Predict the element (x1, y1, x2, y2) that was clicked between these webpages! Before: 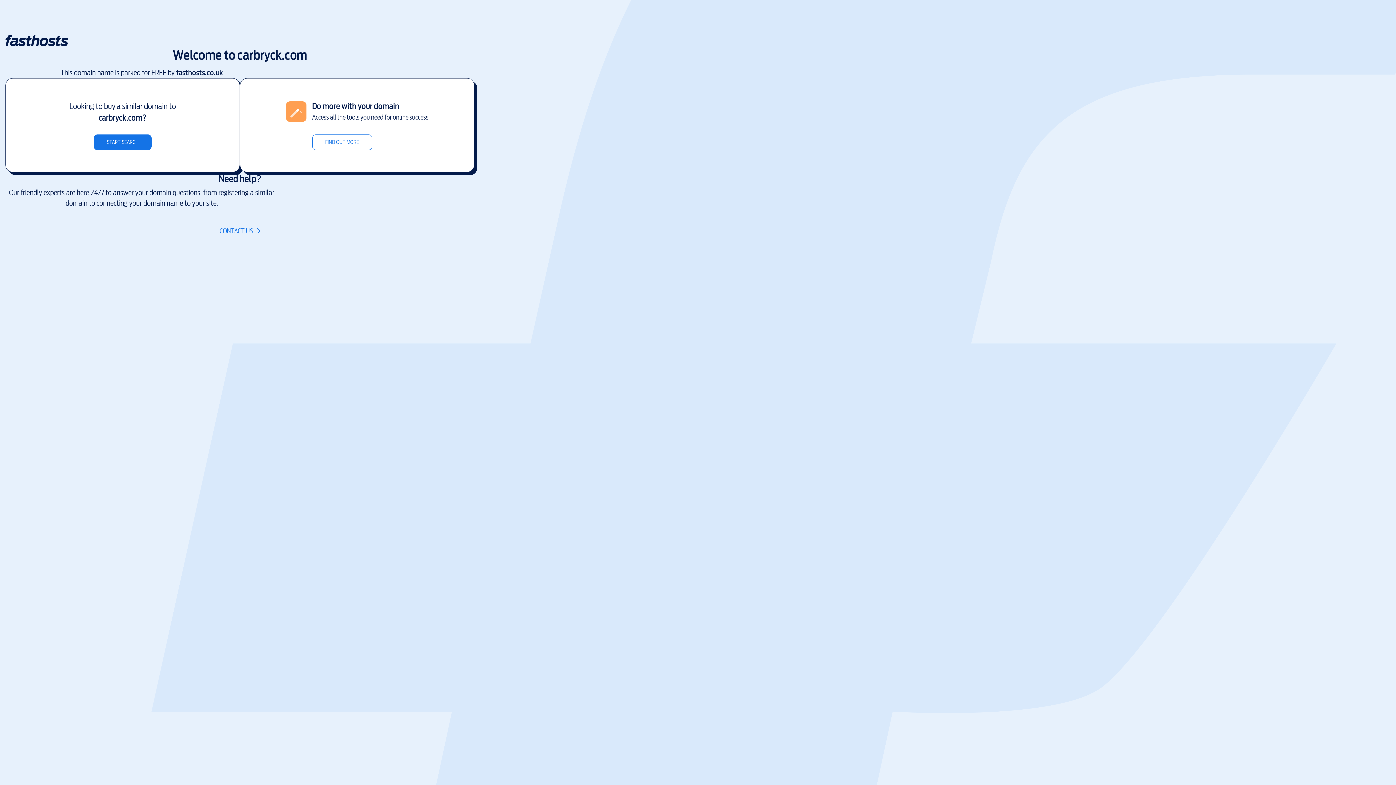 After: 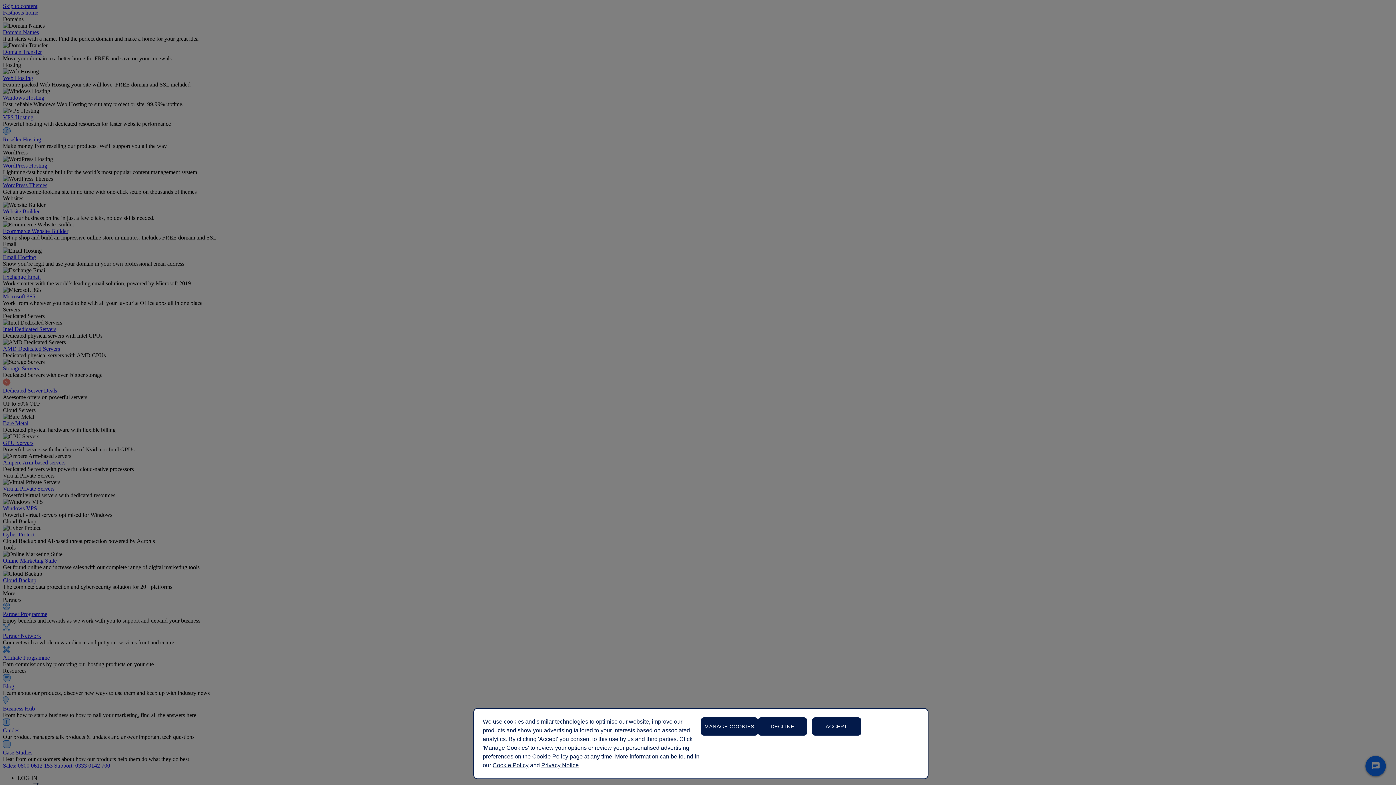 Action: label: FIND OUT MORE bbox: (312, 134, 372, 150)